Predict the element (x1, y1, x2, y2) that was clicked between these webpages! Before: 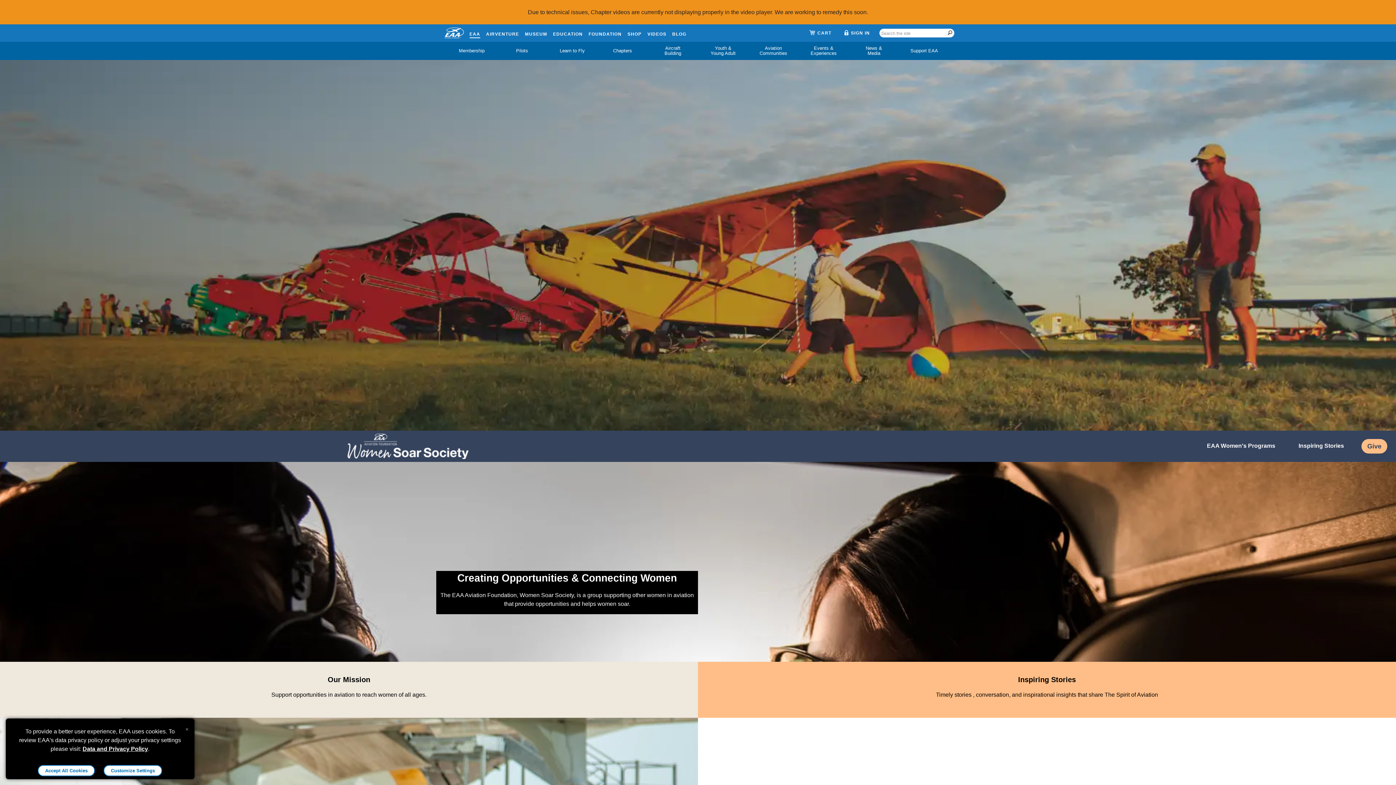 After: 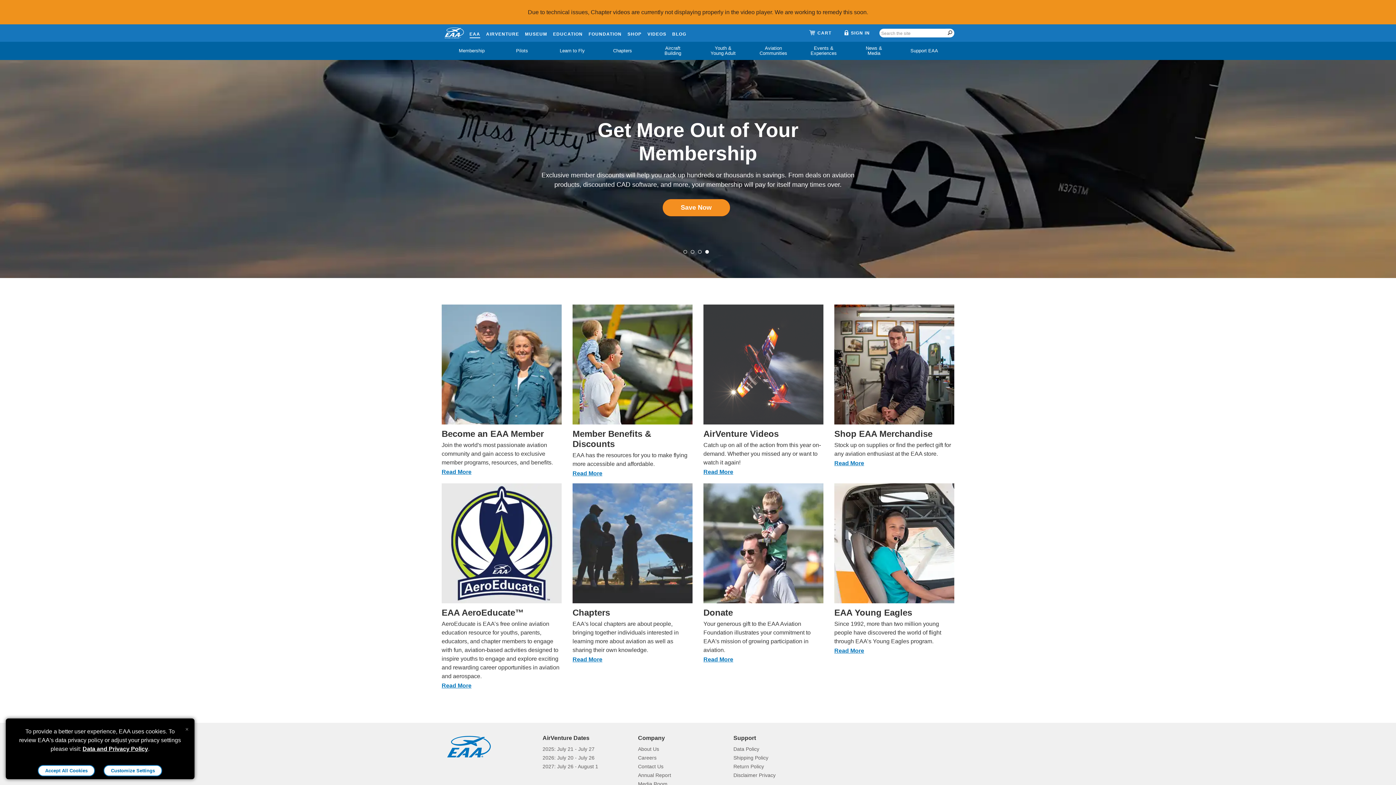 Action: bbox: (444, 26, 463, 36)